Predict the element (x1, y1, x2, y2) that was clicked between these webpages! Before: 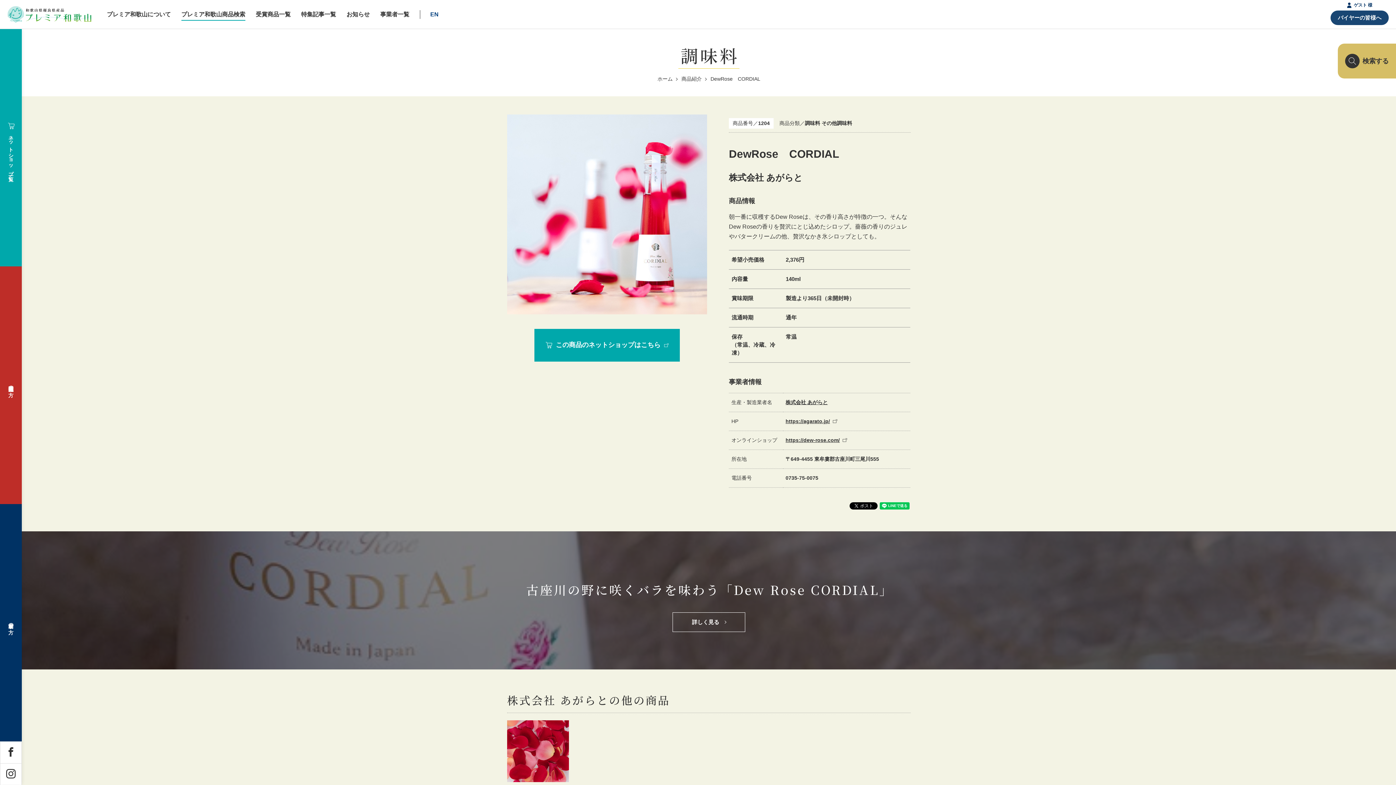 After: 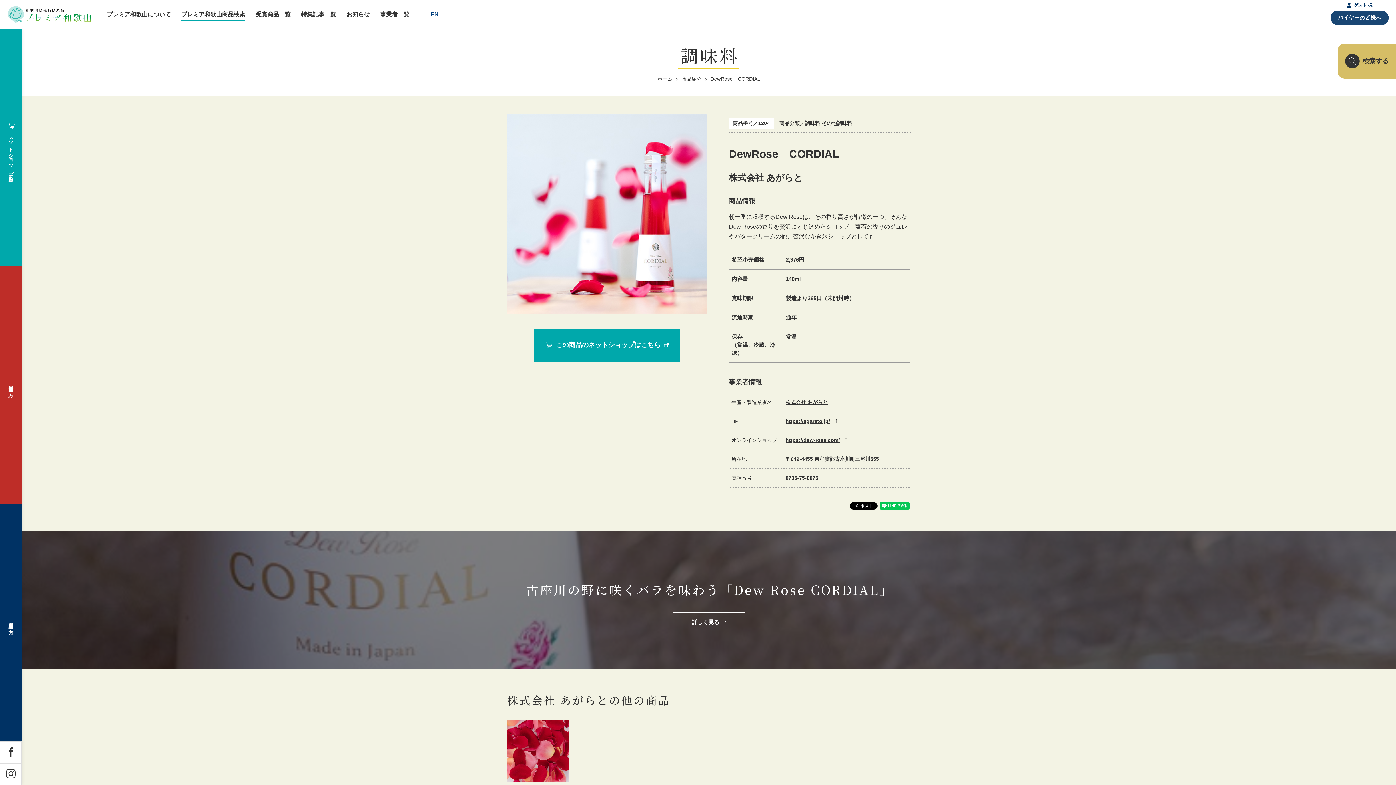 Action: bbox: (785, 418, 830, 424) label: https://agarato.jp/